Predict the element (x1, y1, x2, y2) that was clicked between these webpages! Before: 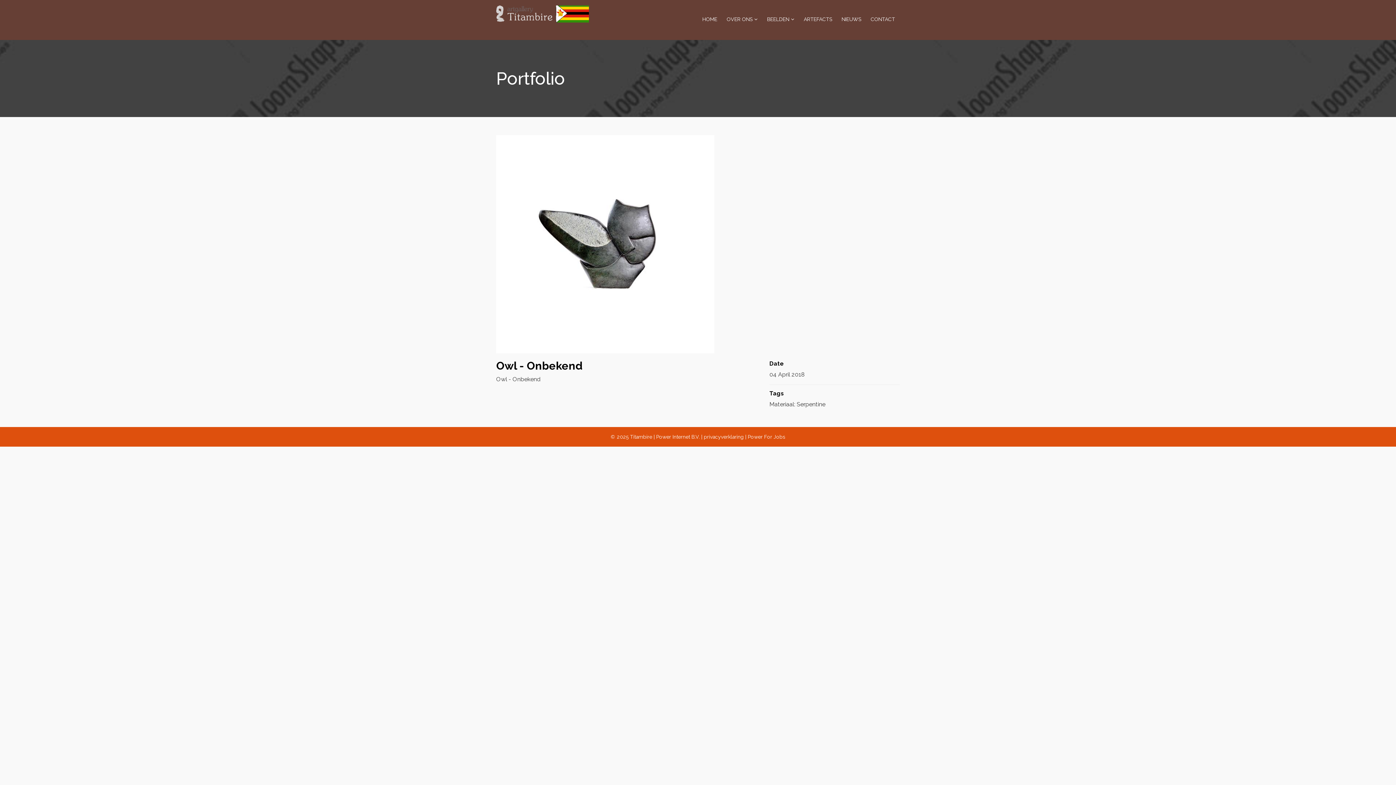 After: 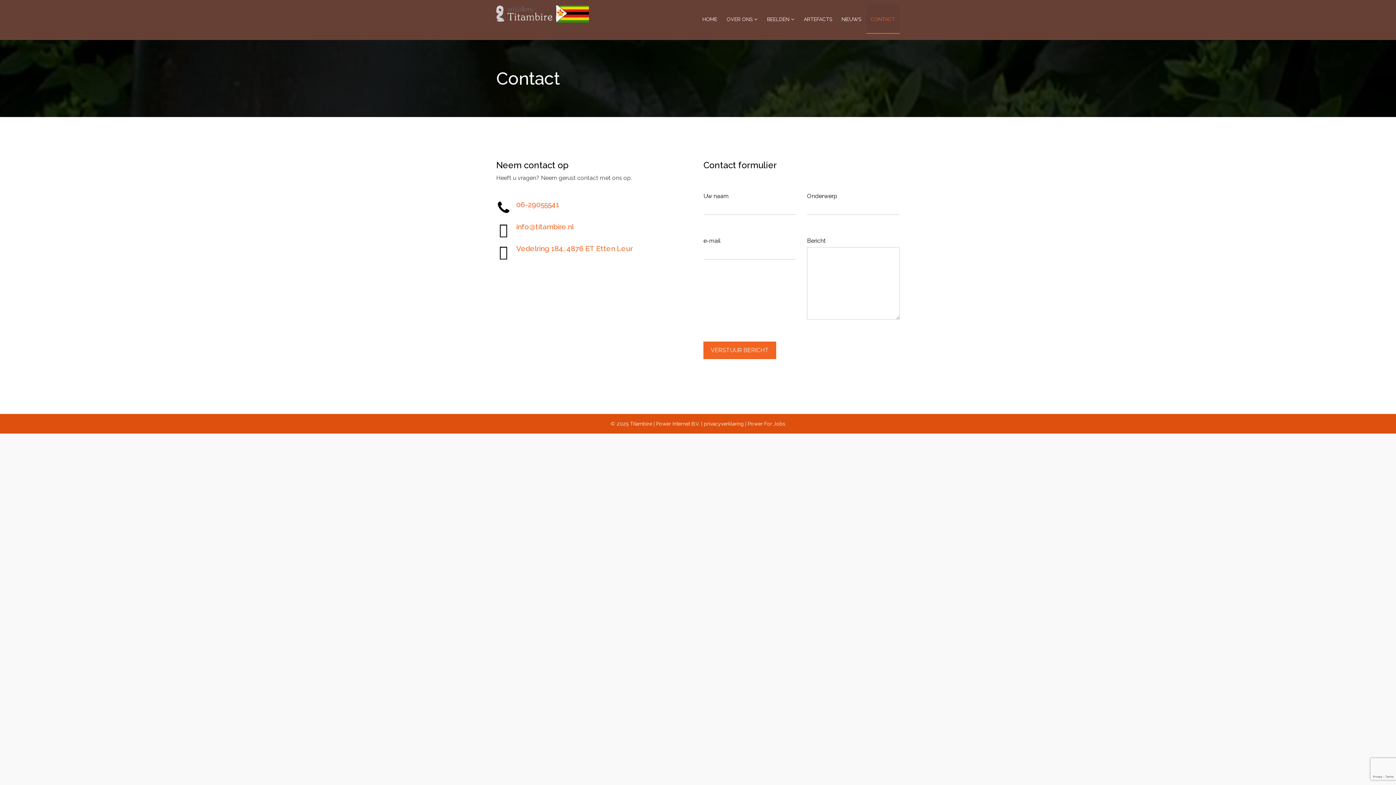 Action: bbox: (866, 4, 900, 33) label: CONTACT